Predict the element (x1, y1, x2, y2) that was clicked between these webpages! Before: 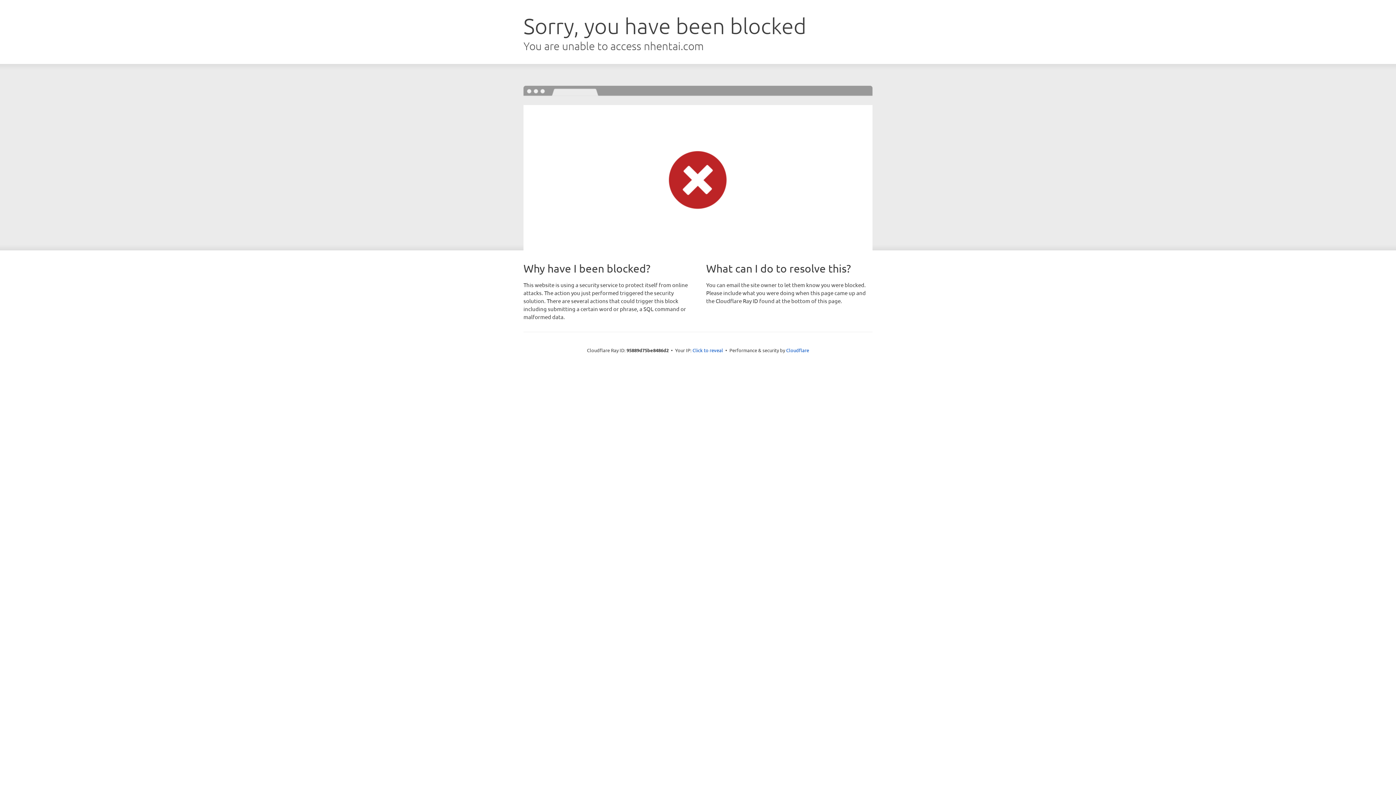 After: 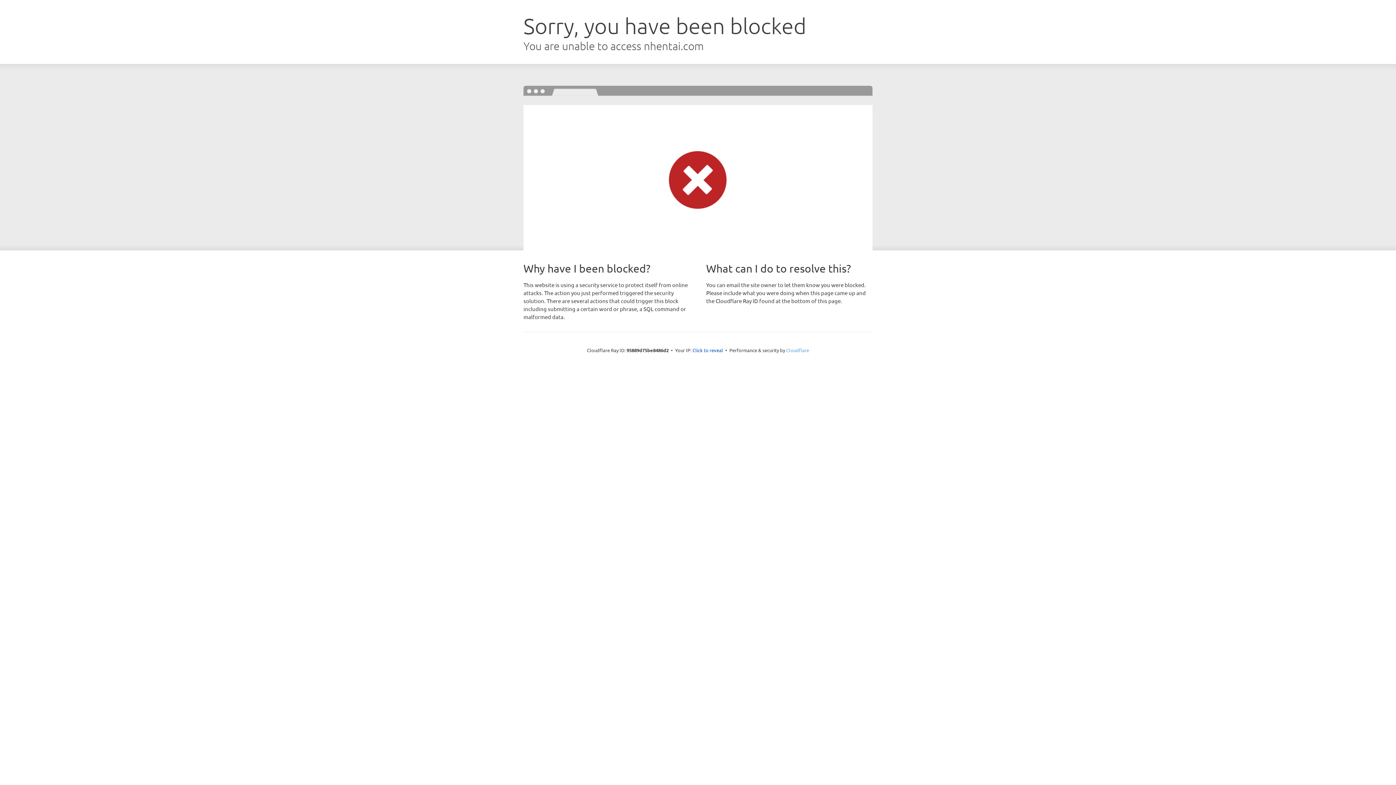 Action: bbox: (786, 347, 809, 353) label: Cloudflare